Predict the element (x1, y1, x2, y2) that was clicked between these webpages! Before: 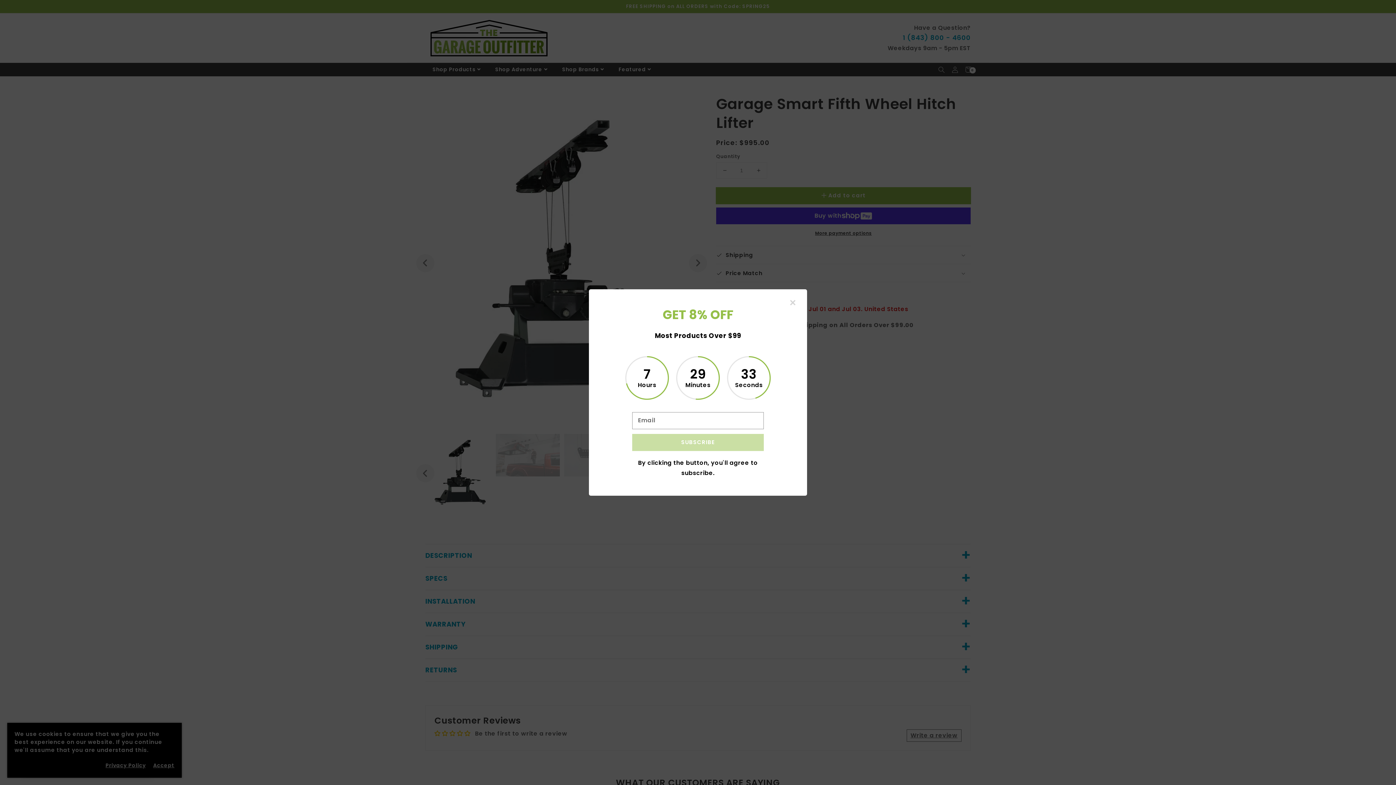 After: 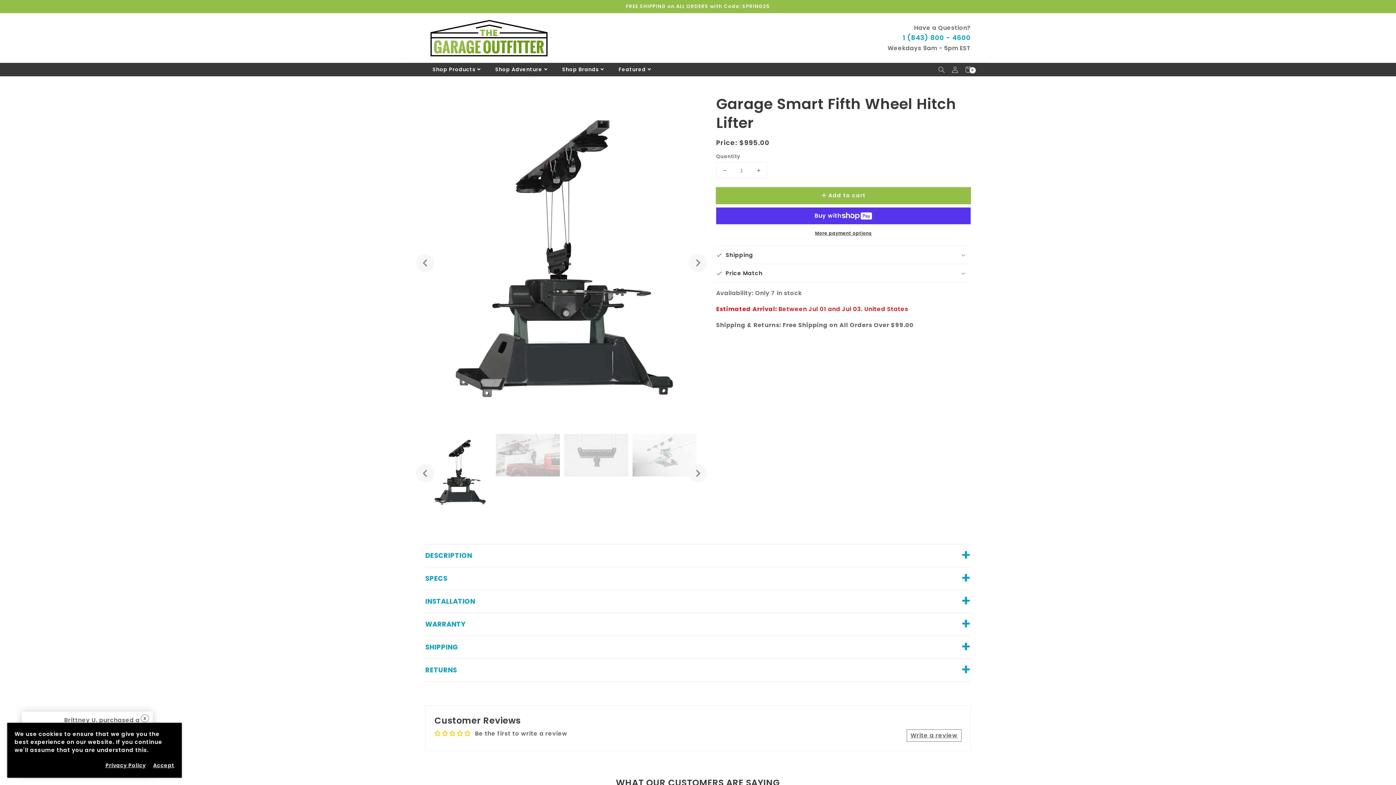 Action: label: × bbox: (789, 296, 796, 309)